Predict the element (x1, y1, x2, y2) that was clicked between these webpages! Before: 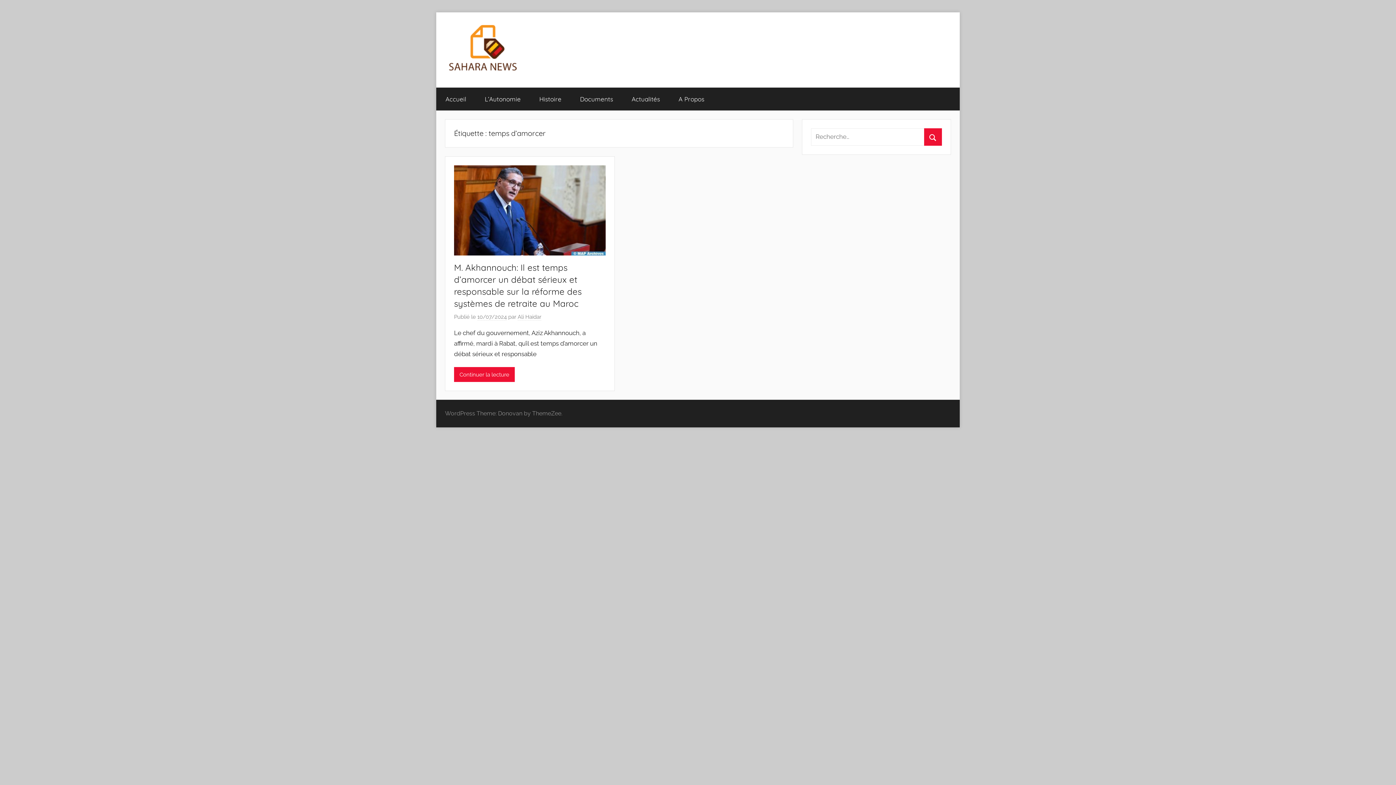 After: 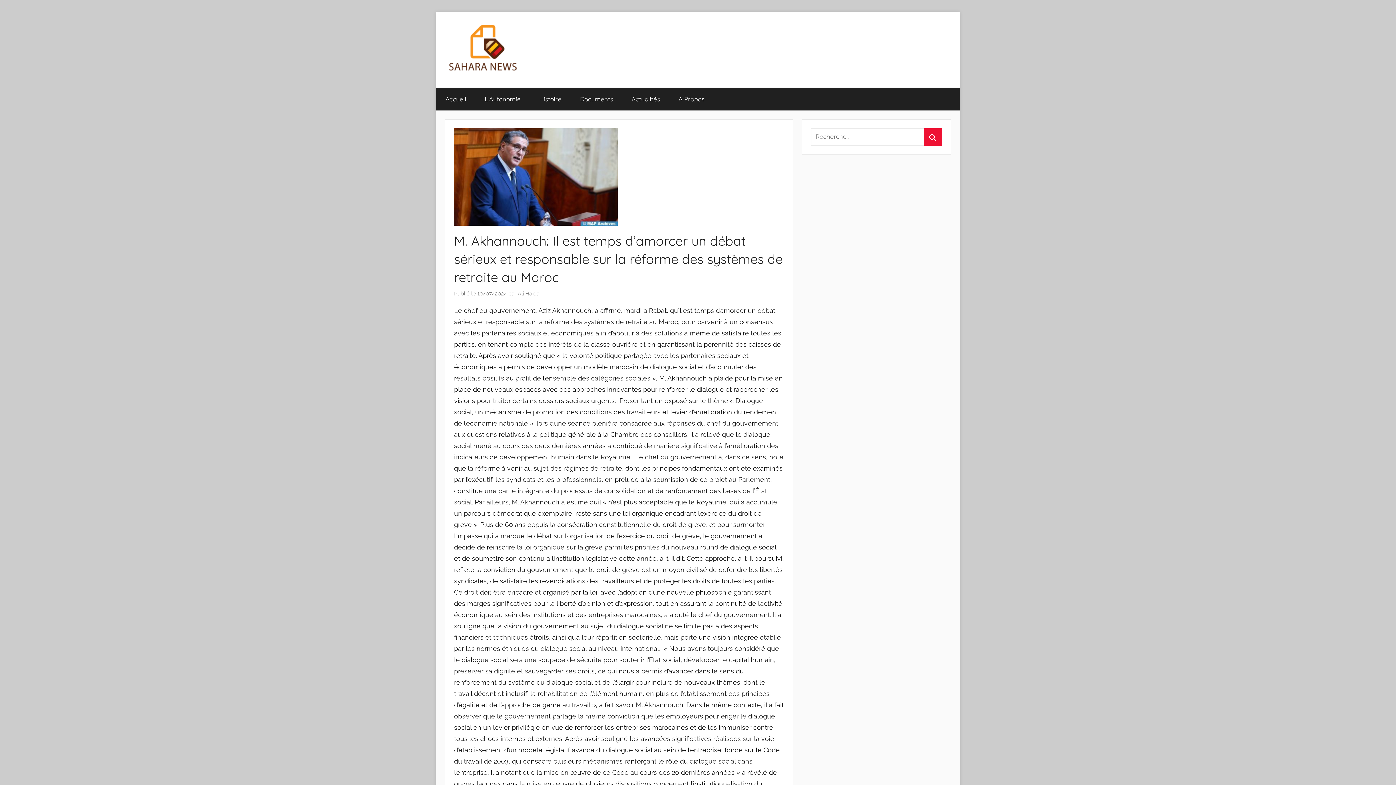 Action: bbox: (454, 166, 605, 174)